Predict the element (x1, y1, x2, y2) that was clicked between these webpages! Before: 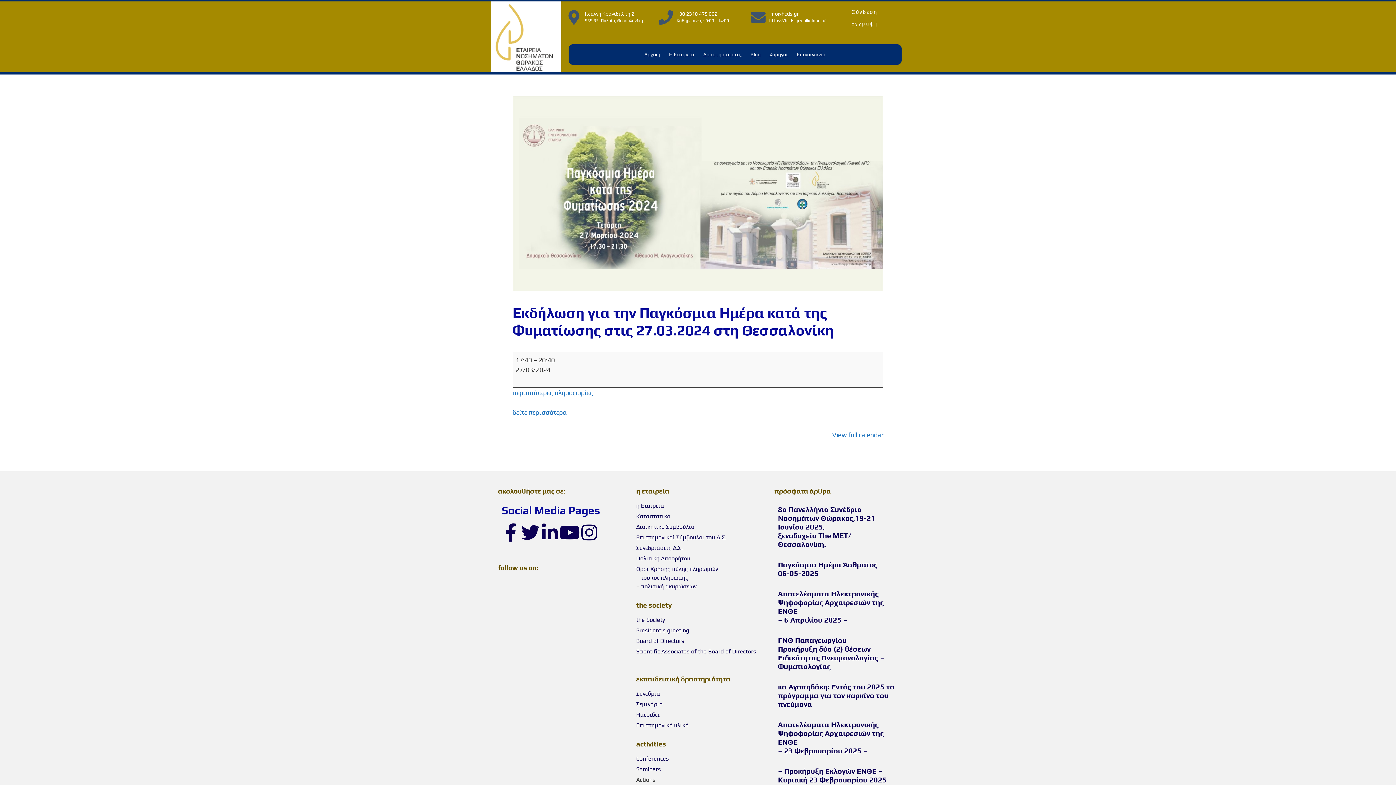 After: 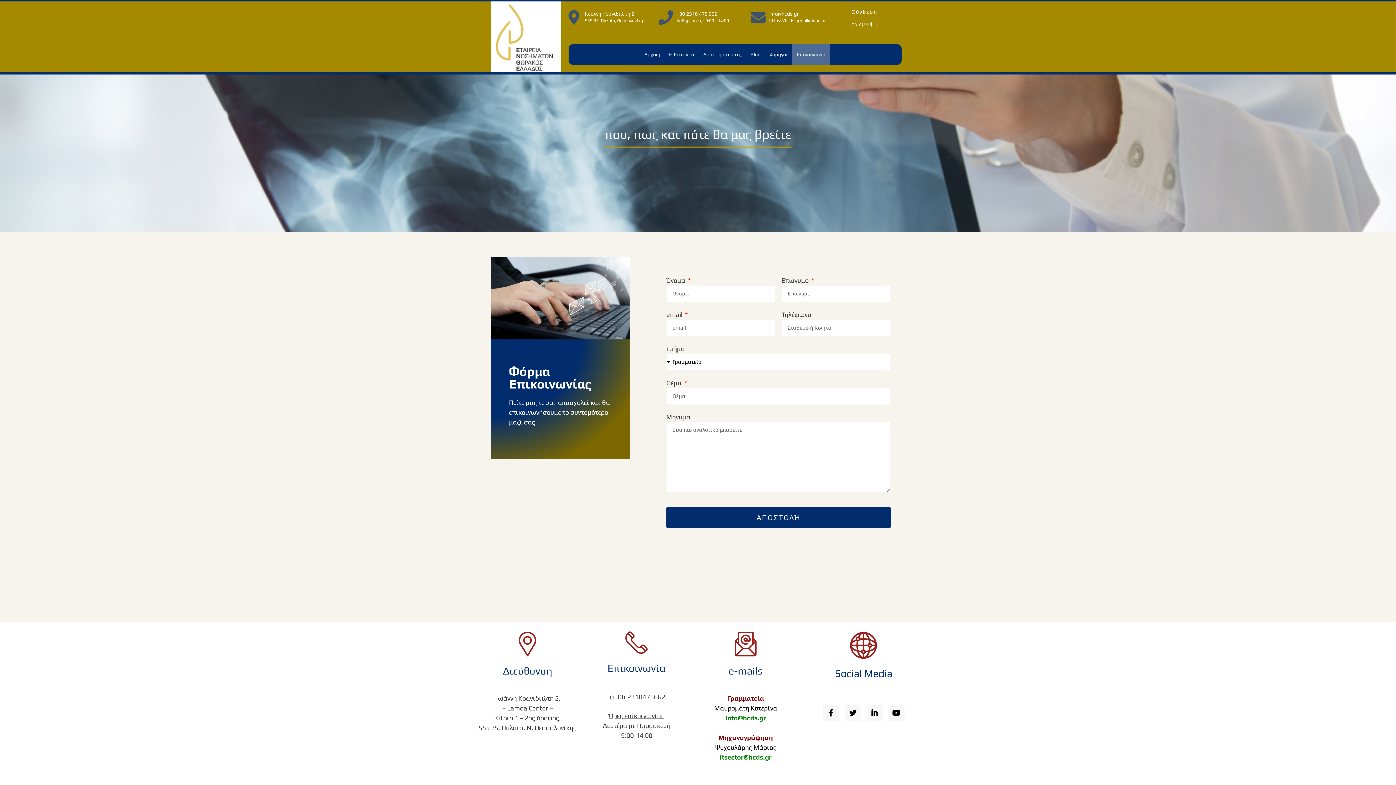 Action: label: Επικοινωνία bbox: (792, 44, 830, 64)